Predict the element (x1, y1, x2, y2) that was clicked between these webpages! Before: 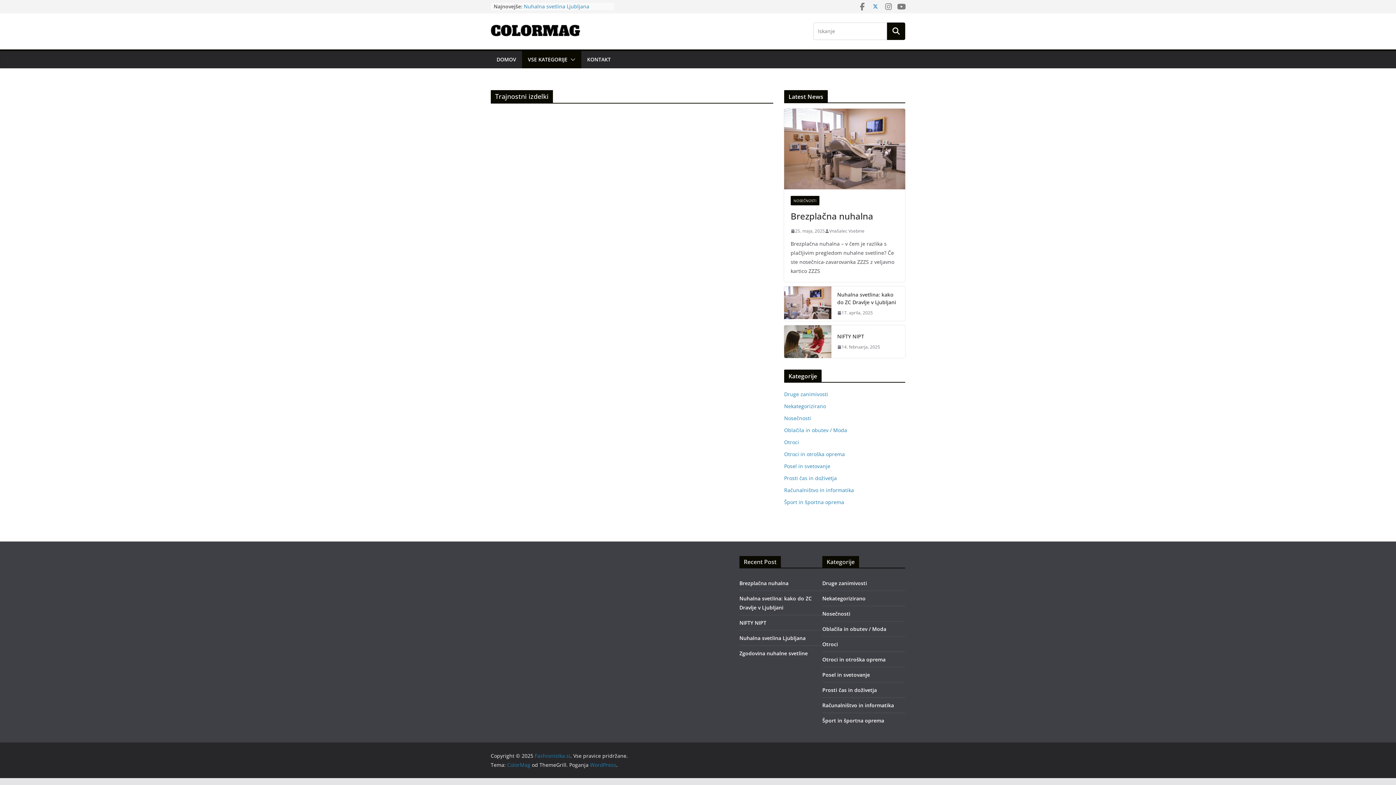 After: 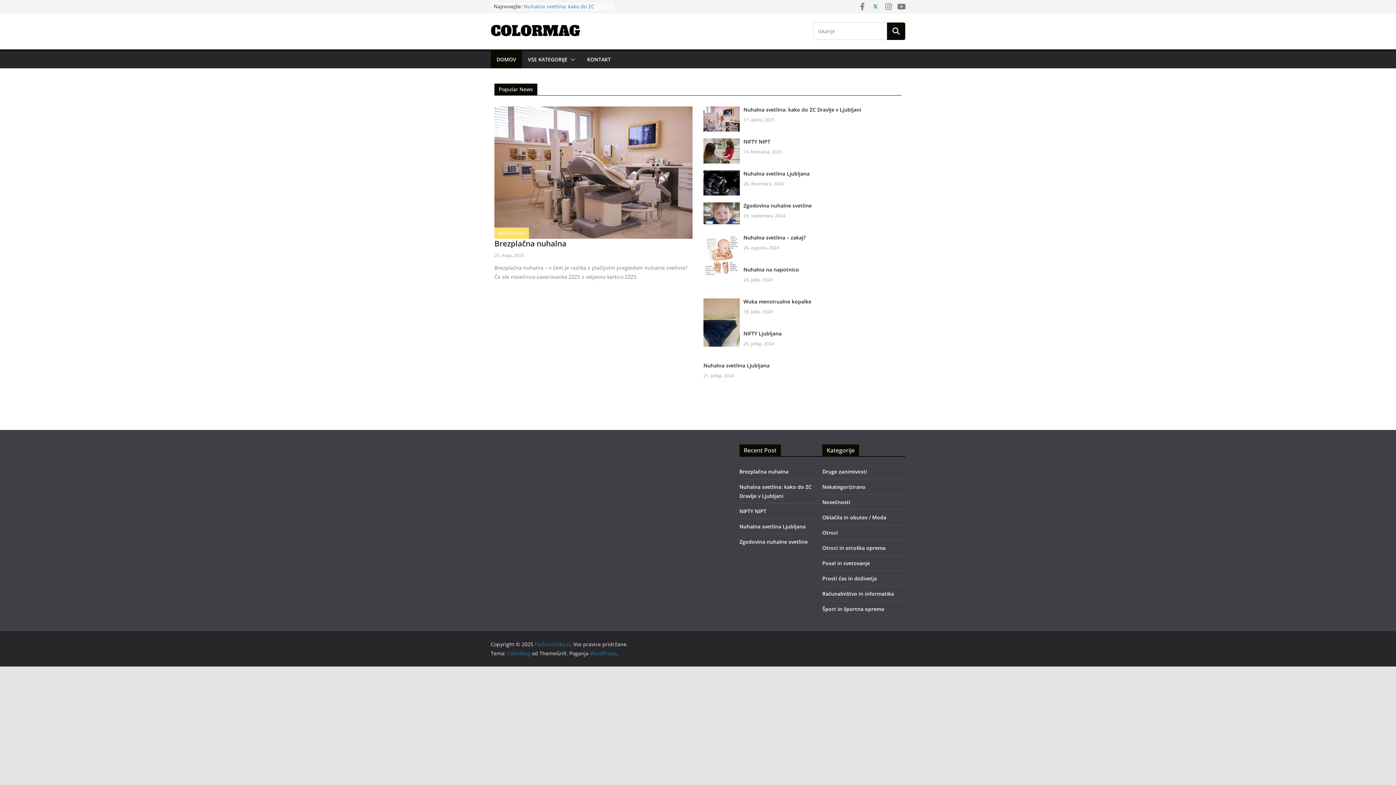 Action: label: Fashionistka.si bbox: (534, 752, 570, 759)